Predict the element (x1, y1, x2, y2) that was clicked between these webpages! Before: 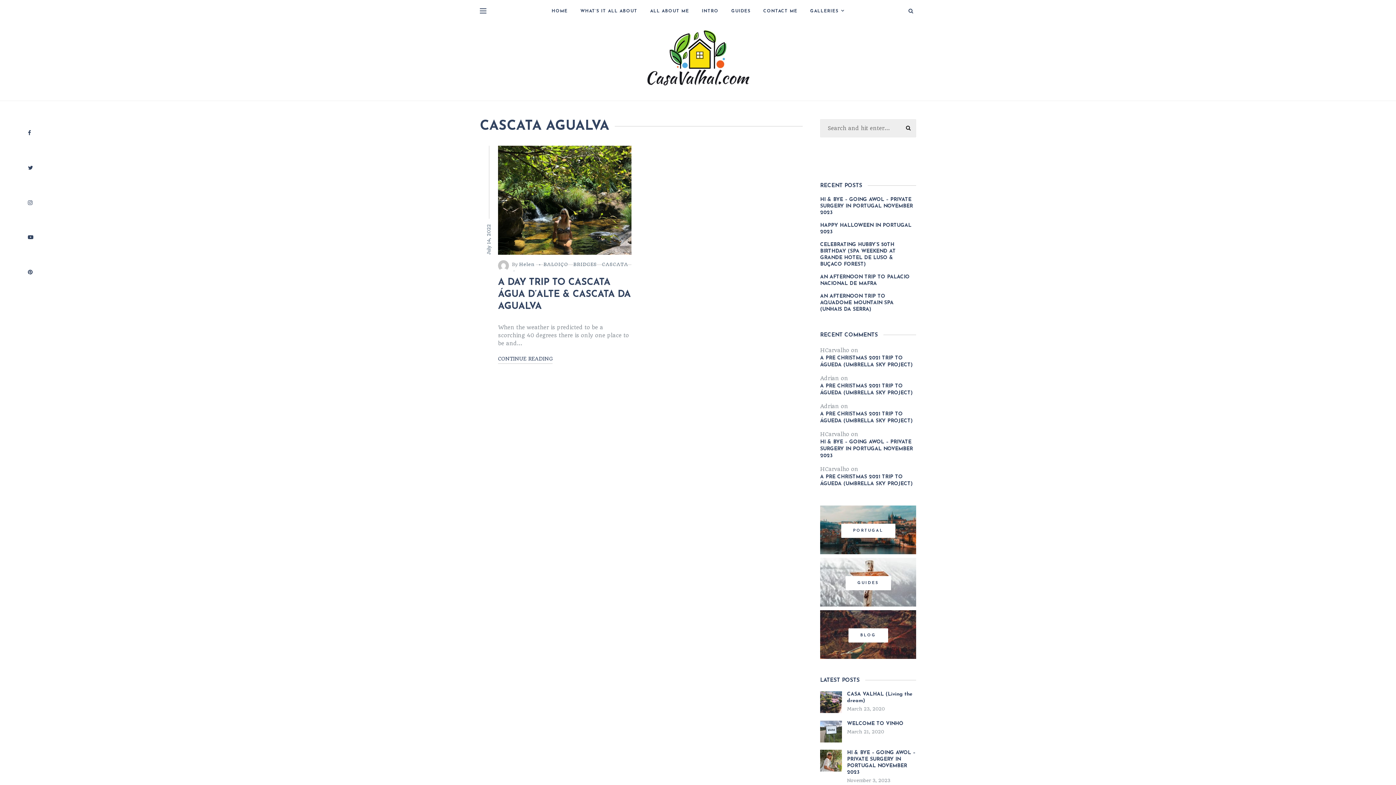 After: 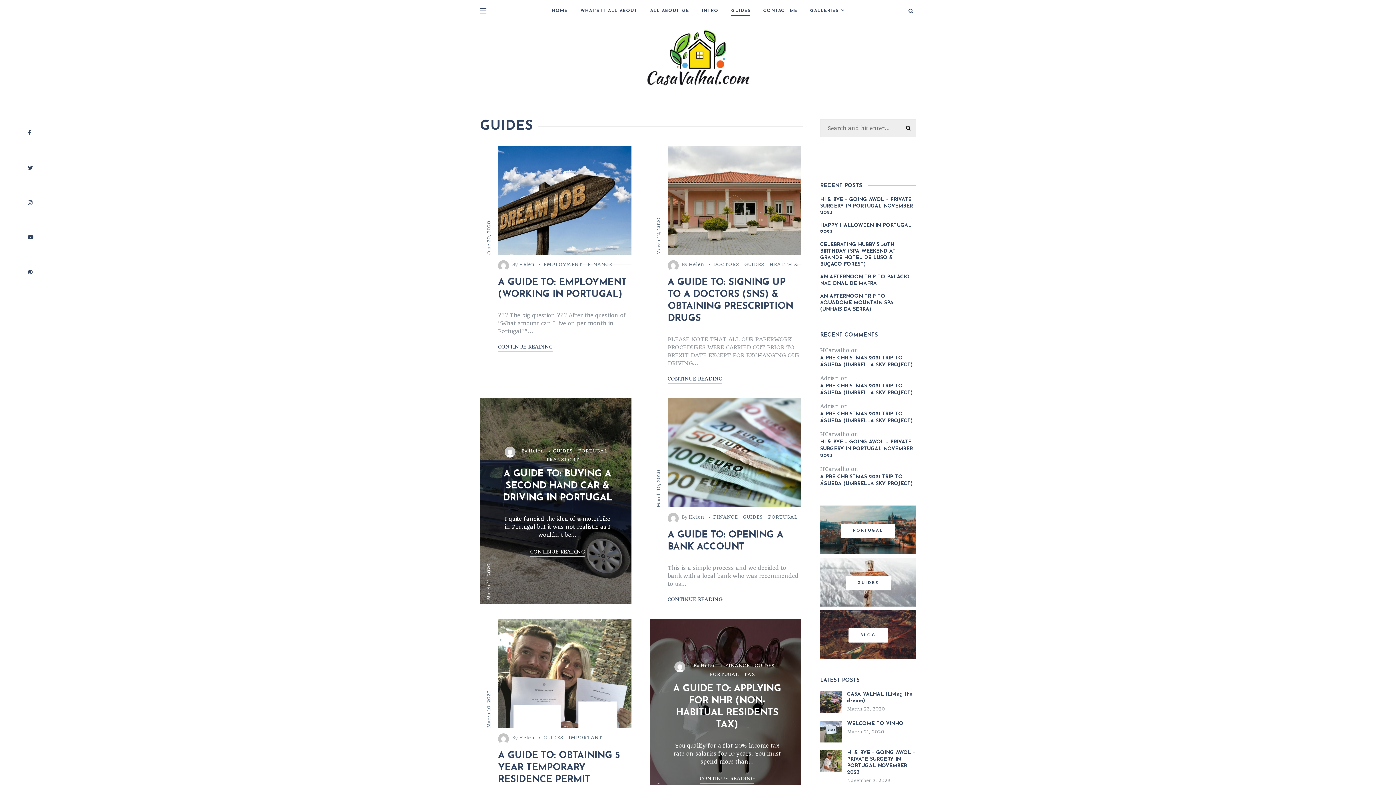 Action: label: GUIDES bbox: (731, 6, 750, 15)